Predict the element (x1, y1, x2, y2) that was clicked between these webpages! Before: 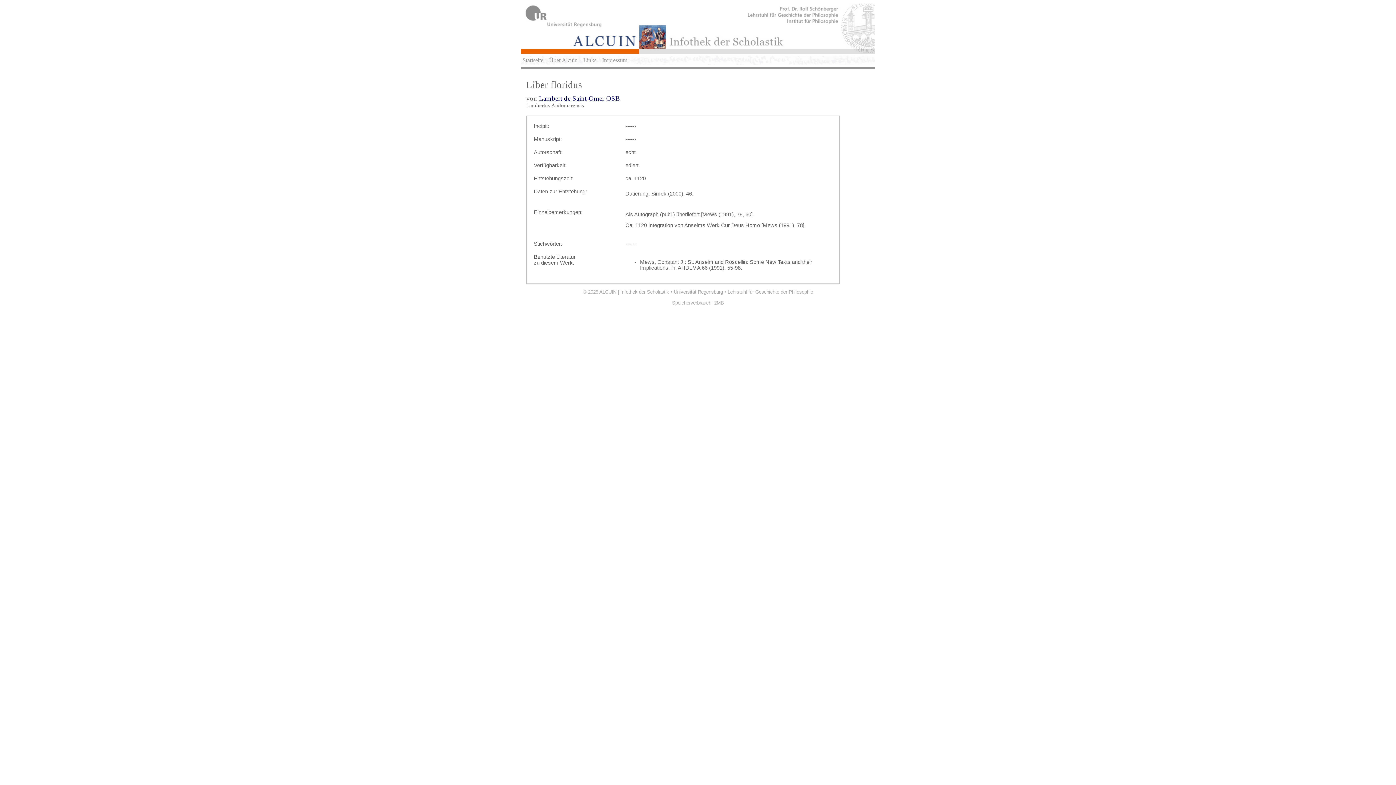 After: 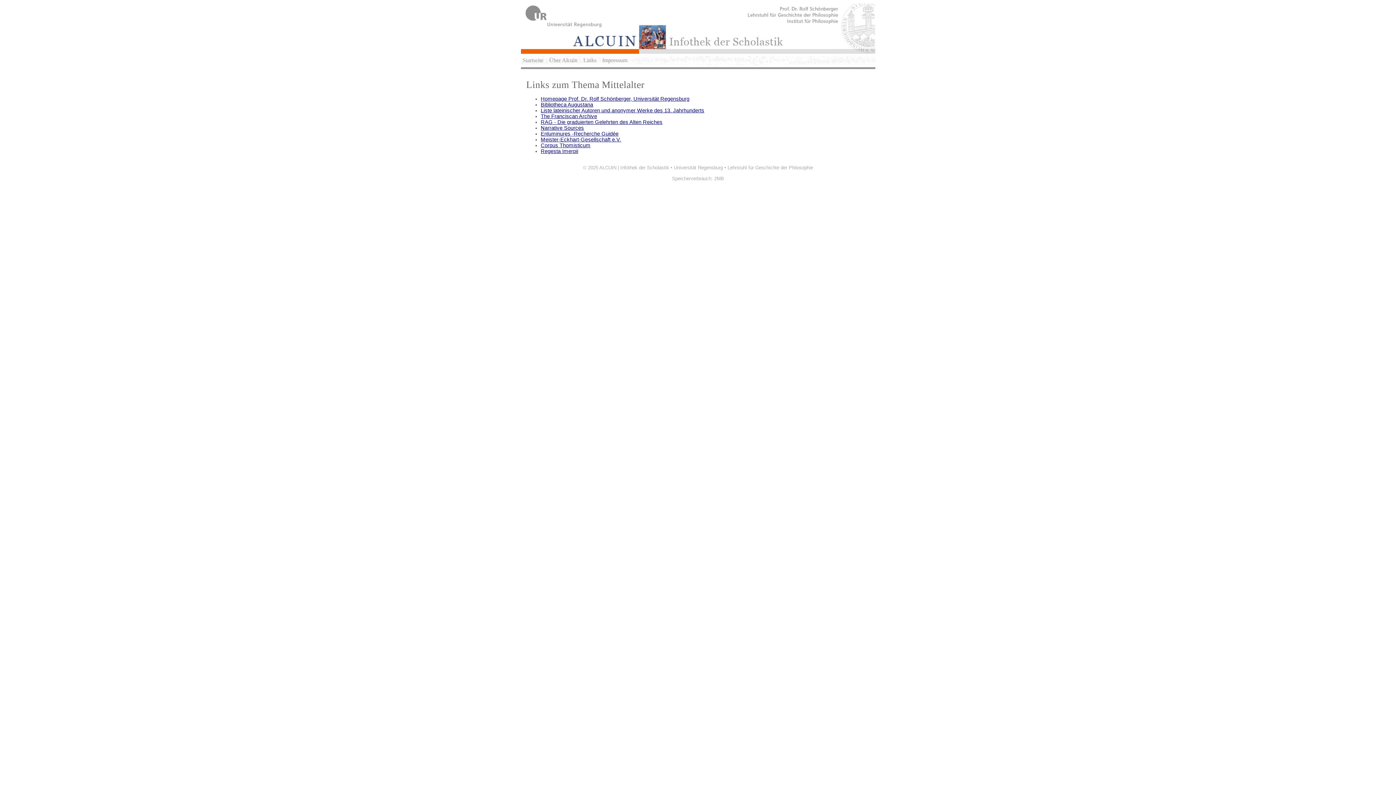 Action: label: Links bbox: (583, 57, 596, 63)